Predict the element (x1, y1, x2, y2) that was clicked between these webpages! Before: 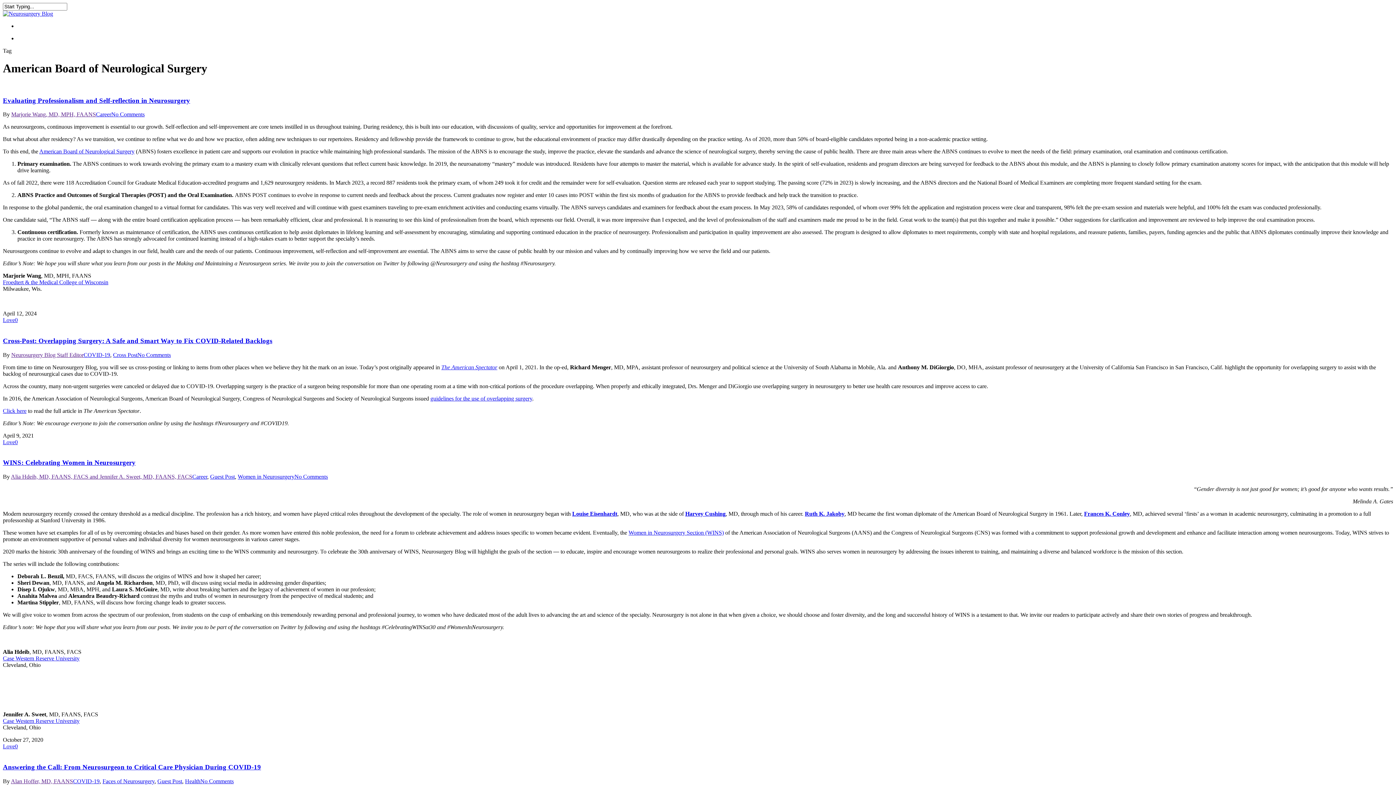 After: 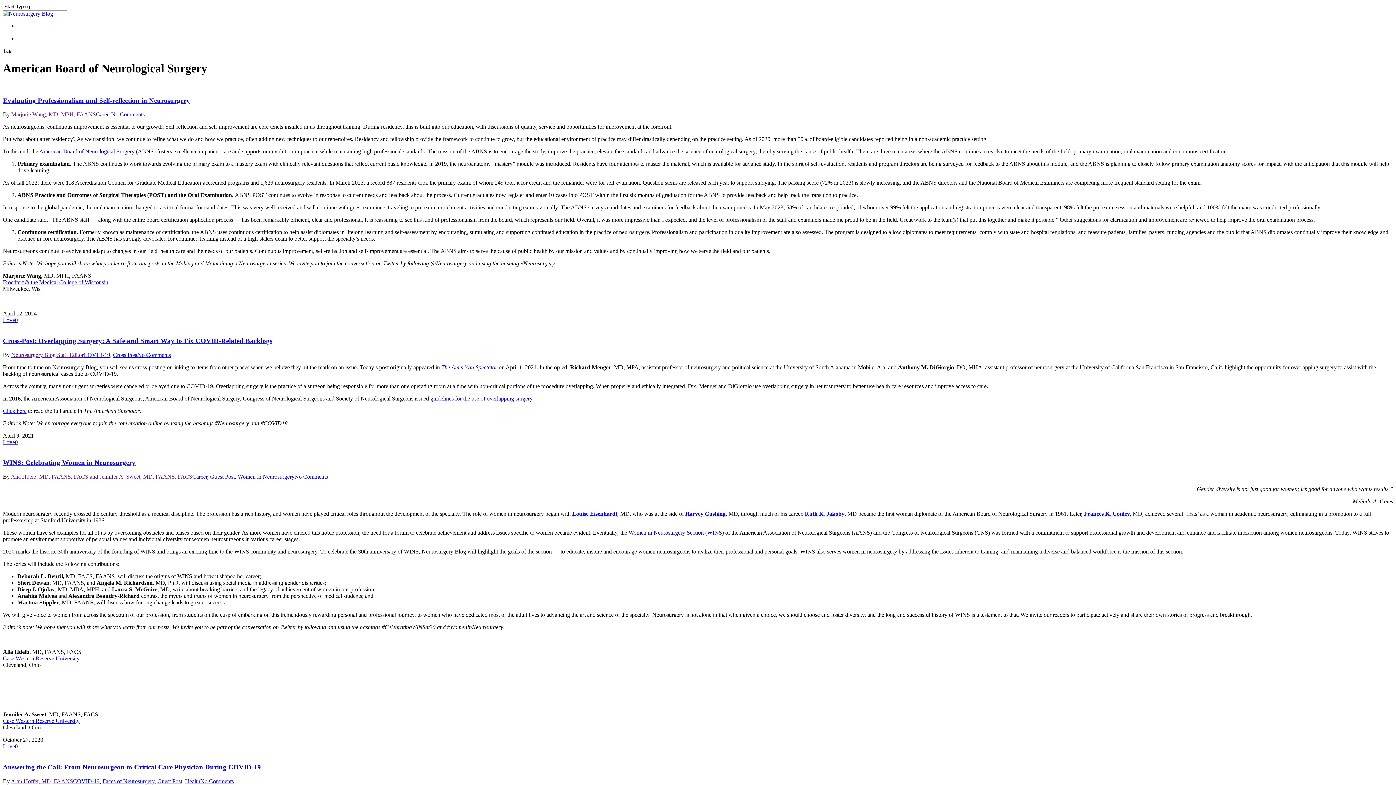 Action: bbox: (2, 655, 79, 661) label: Case Western Reserve University